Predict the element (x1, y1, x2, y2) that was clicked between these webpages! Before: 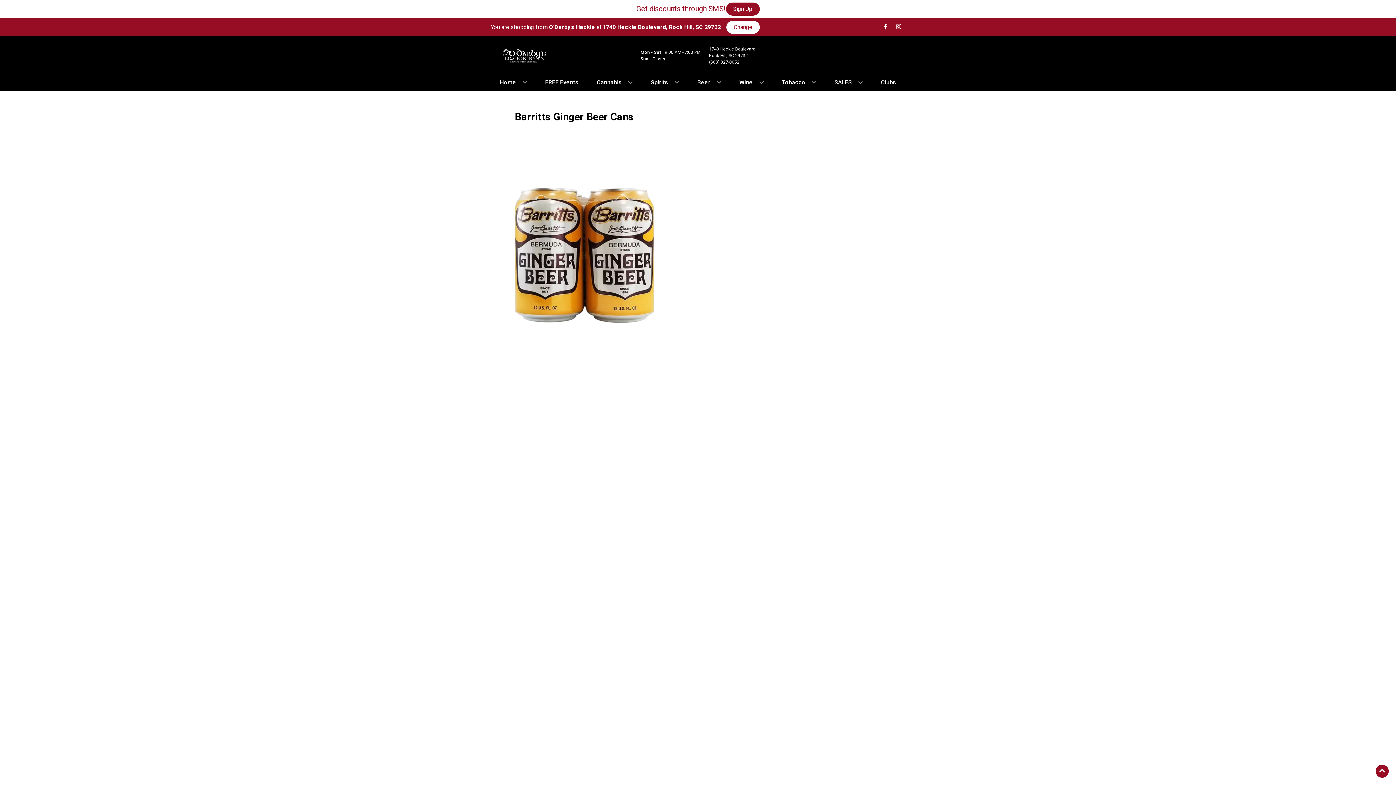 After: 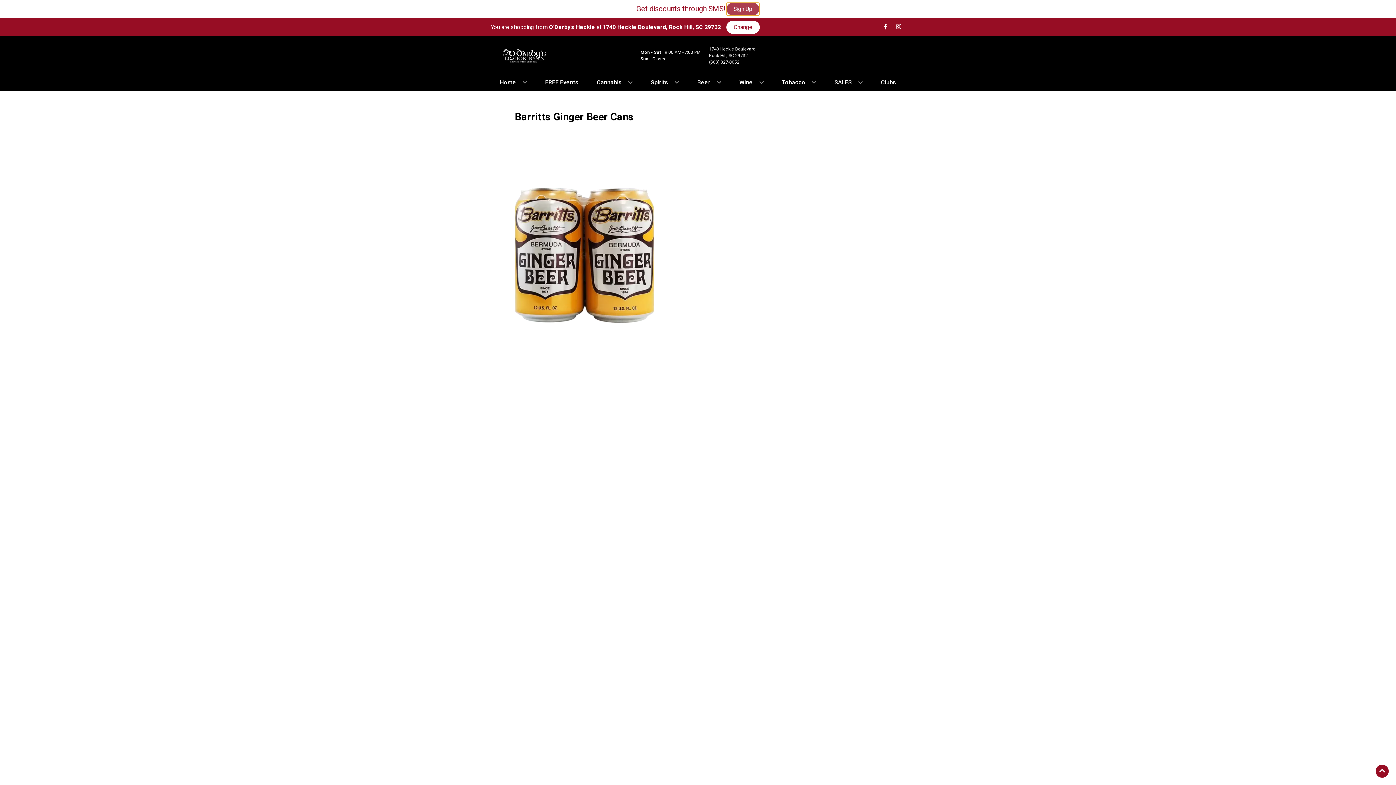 Action: label: Sign Up bbox: (726, 2, 759, 15)